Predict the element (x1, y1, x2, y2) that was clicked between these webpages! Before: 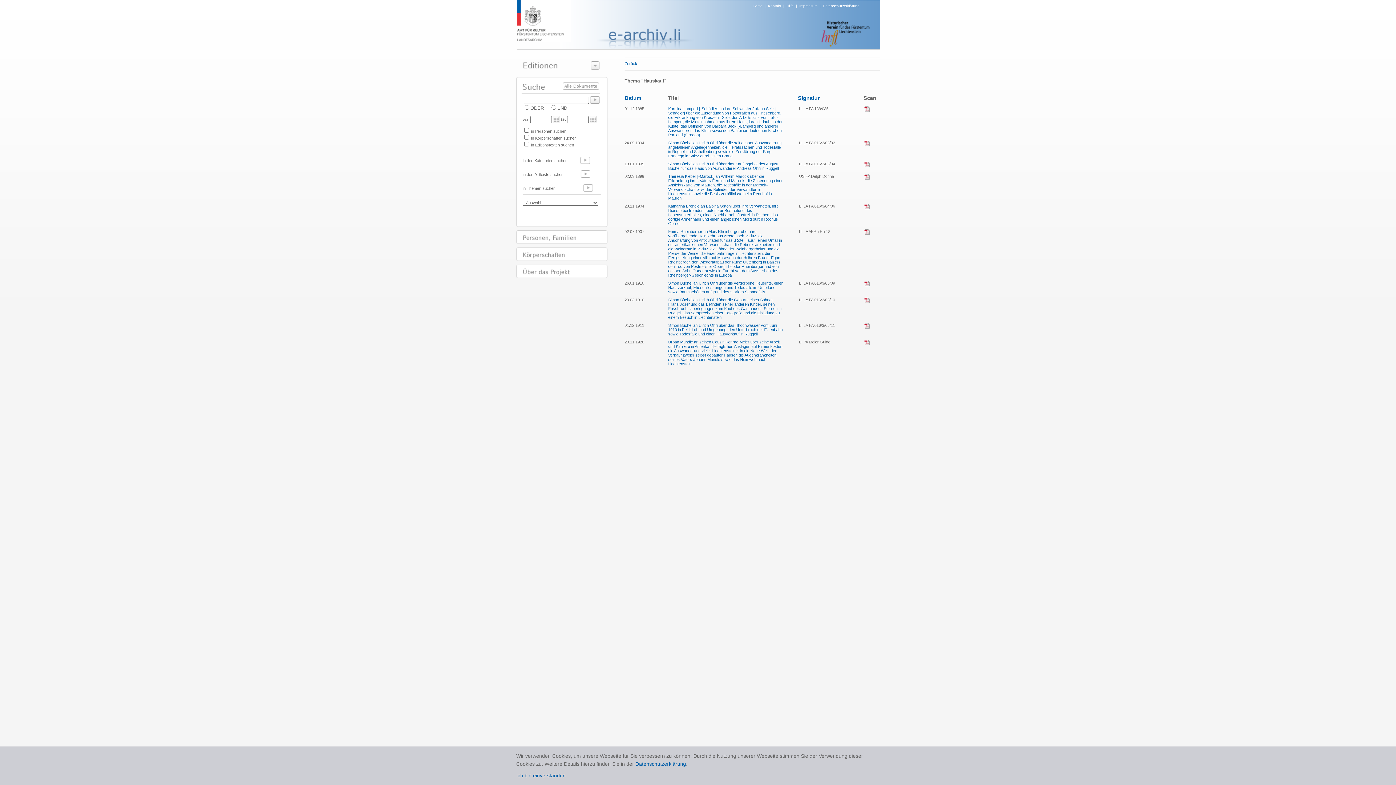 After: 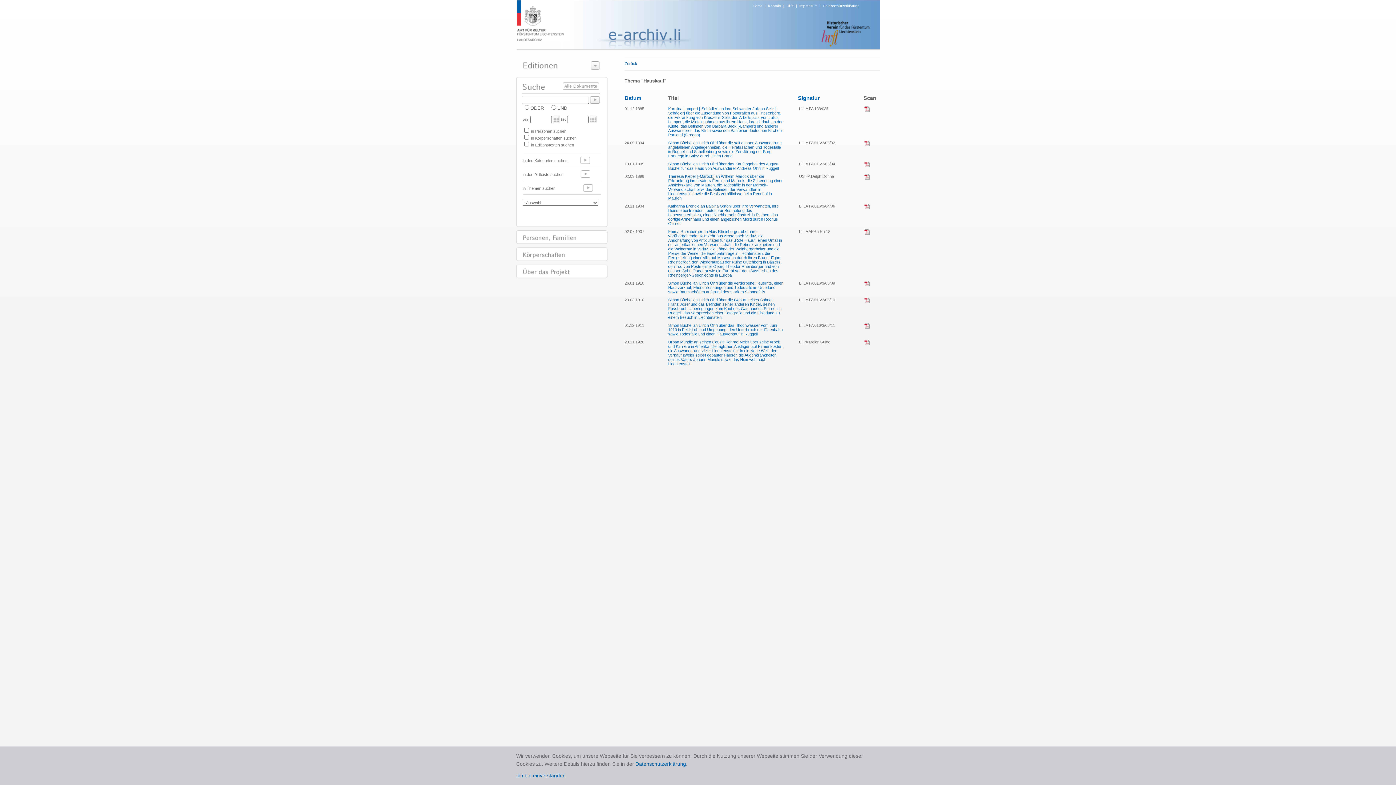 Action: label: Datenschutzerklärung bbox: (635, 761, 686, 767)